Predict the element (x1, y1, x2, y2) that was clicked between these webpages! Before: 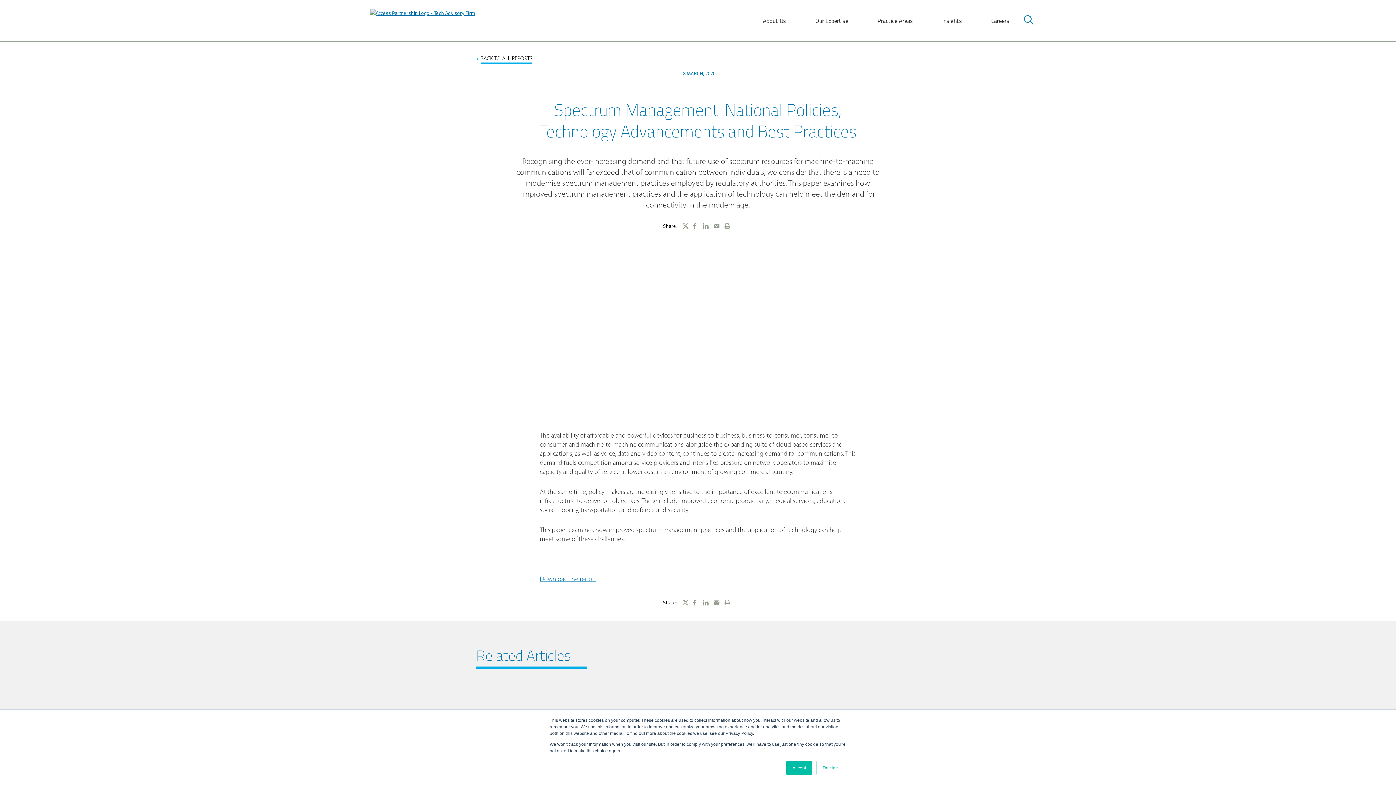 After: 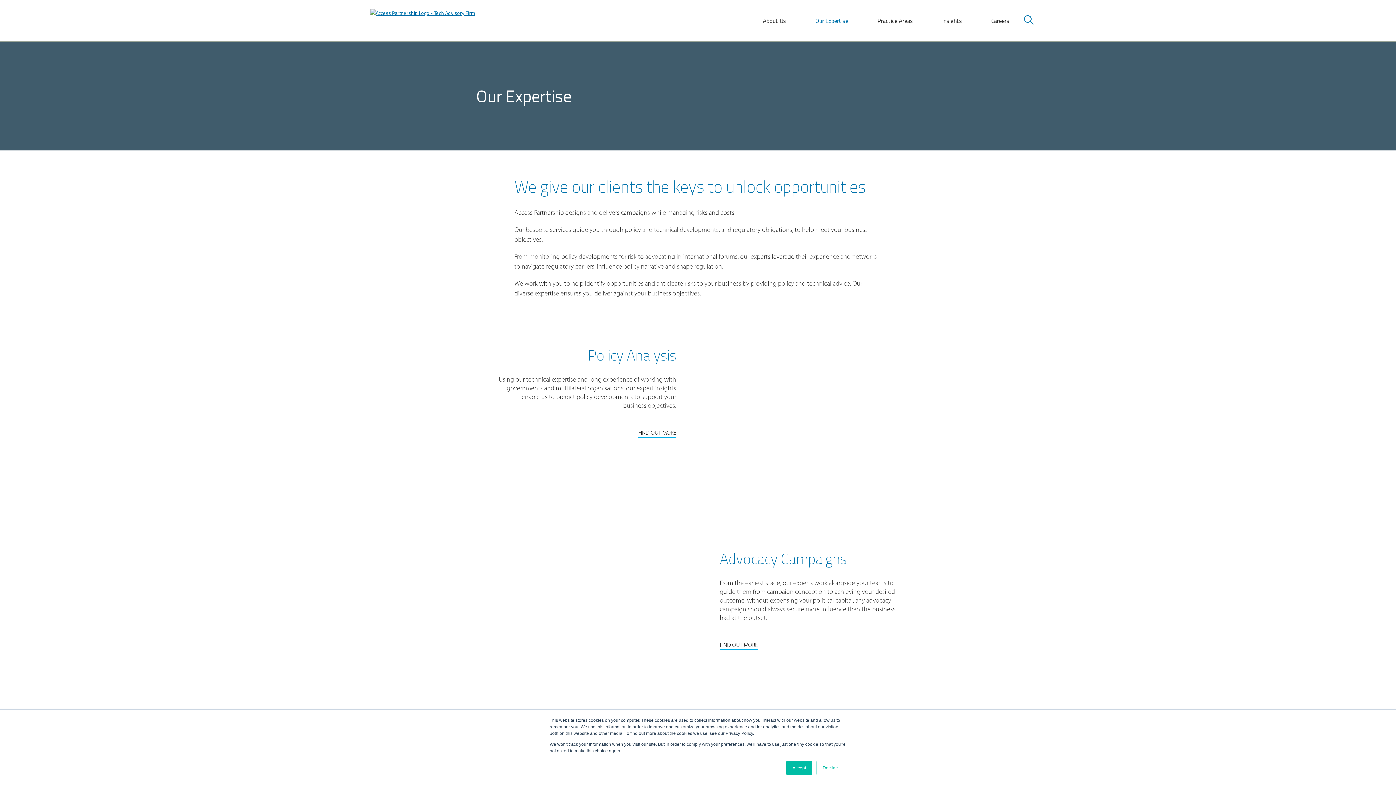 Action: label: Our Expertise bbox: (811, 12, 852, 28)